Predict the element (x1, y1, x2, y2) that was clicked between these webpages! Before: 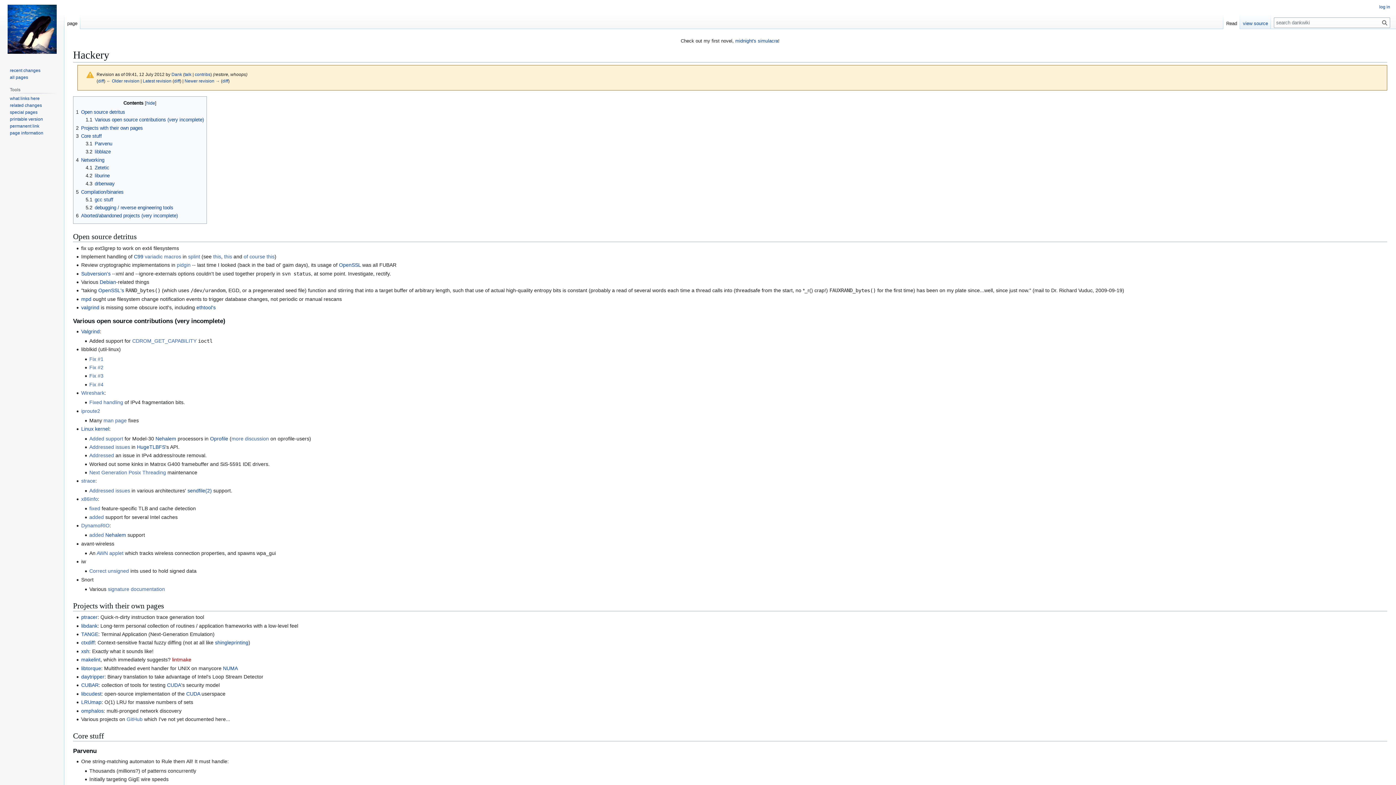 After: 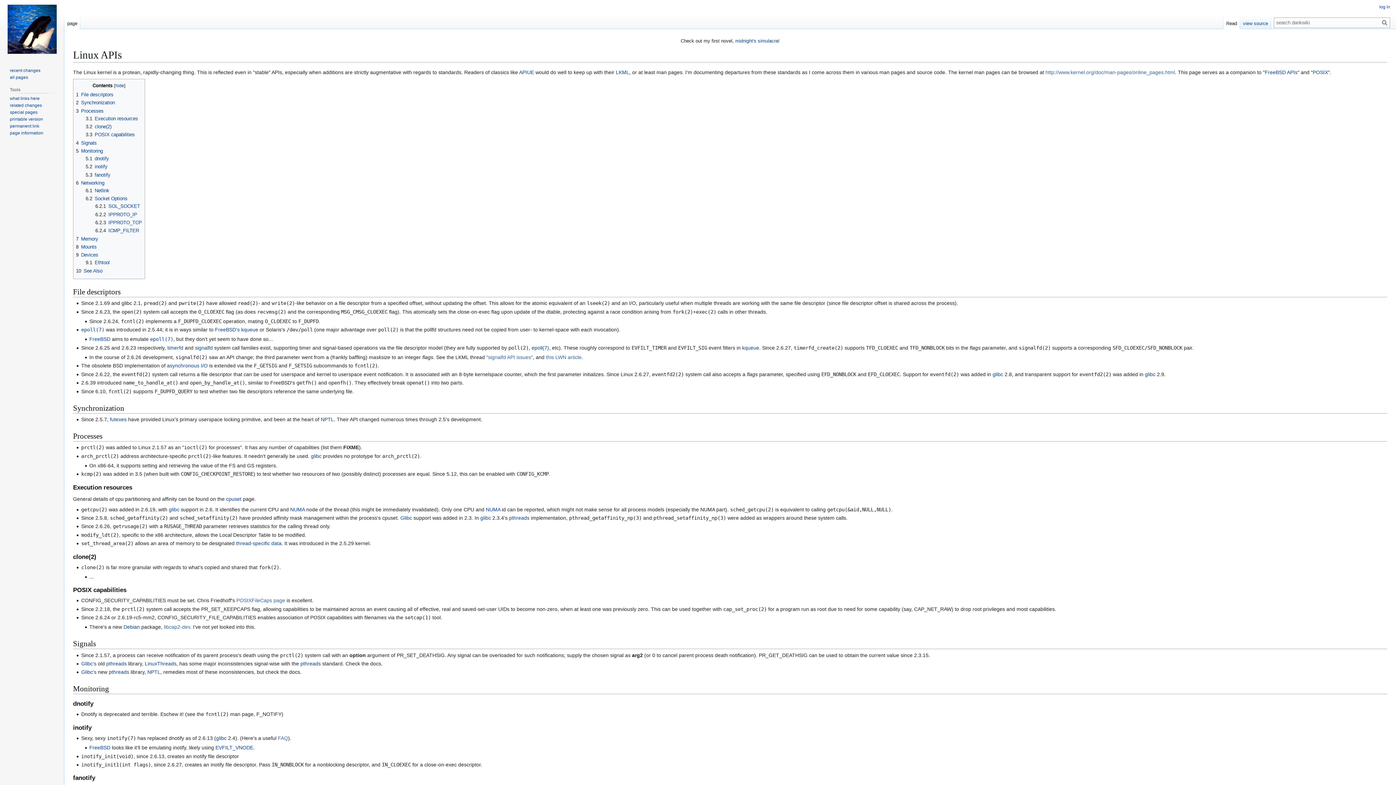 Action: label: sendfile(2) bbox: (187, 487, 211, 493)